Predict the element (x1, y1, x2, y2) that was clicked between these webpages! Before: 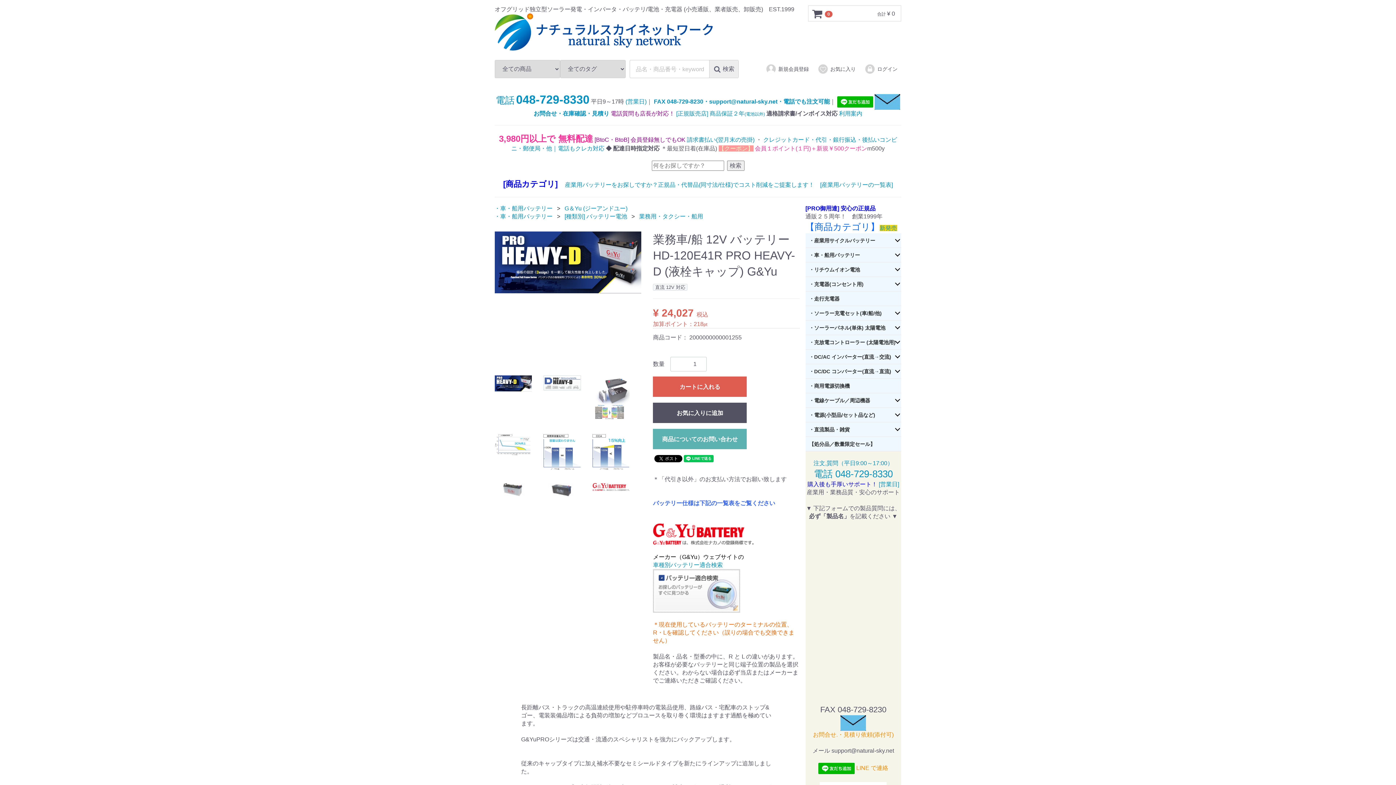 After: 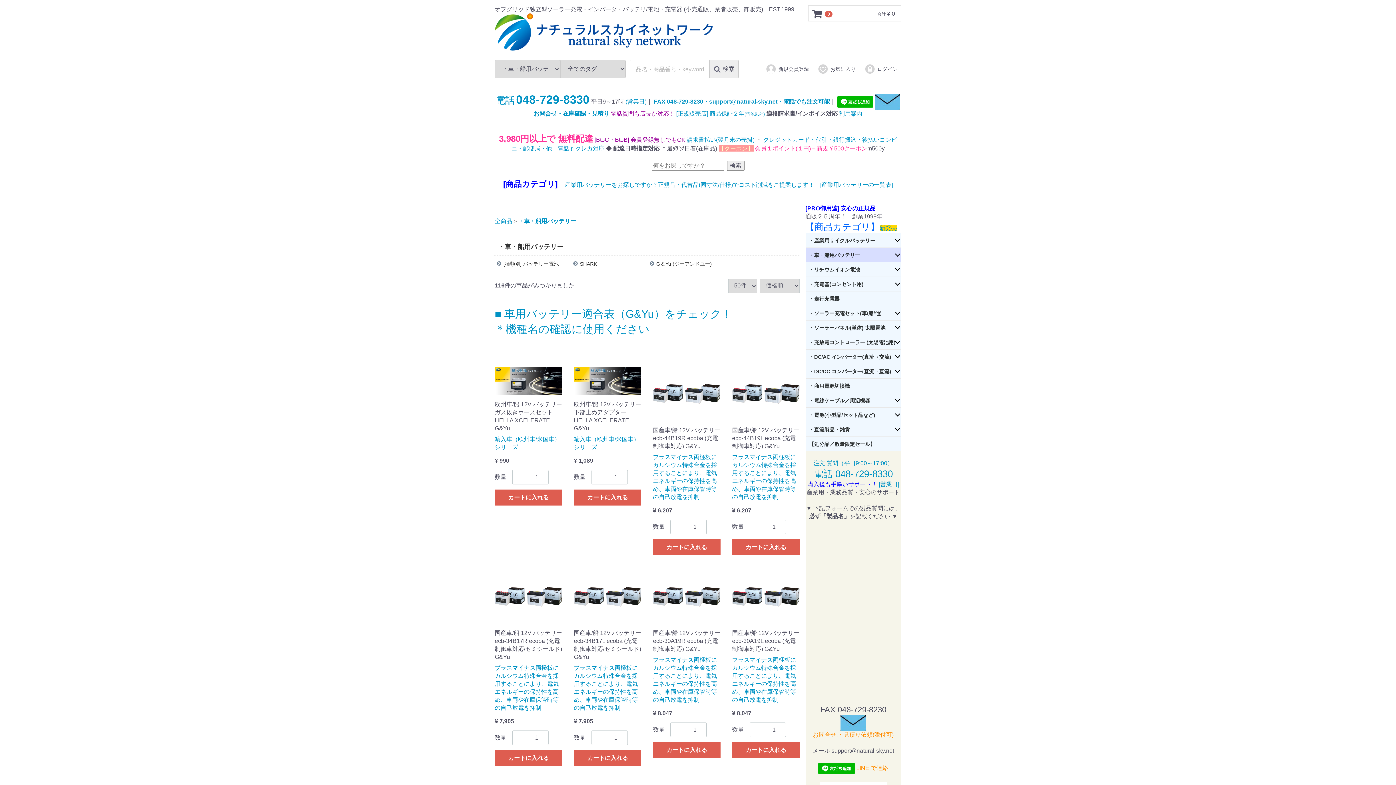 Action: label: ・車・船用バッテリー bbox: (805, 248, 901, 262)